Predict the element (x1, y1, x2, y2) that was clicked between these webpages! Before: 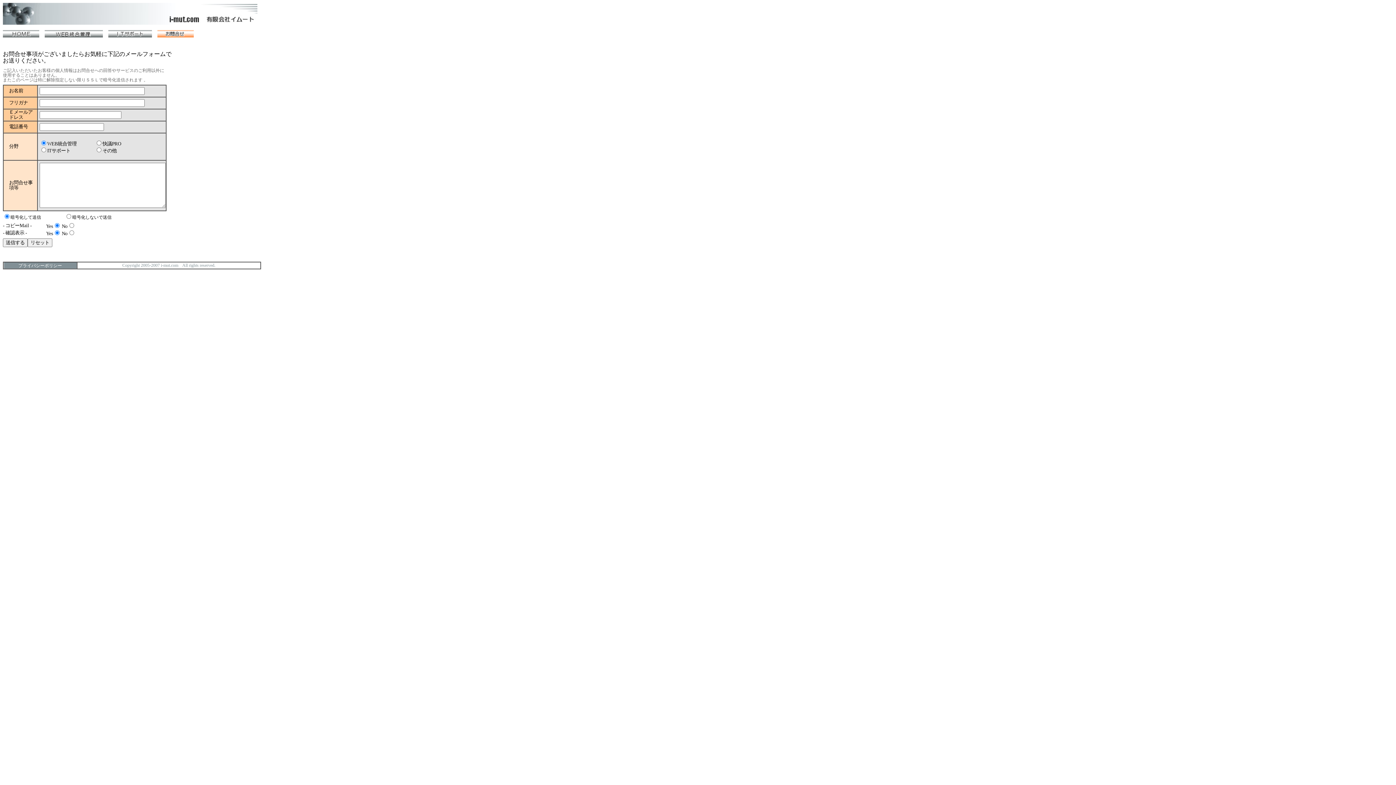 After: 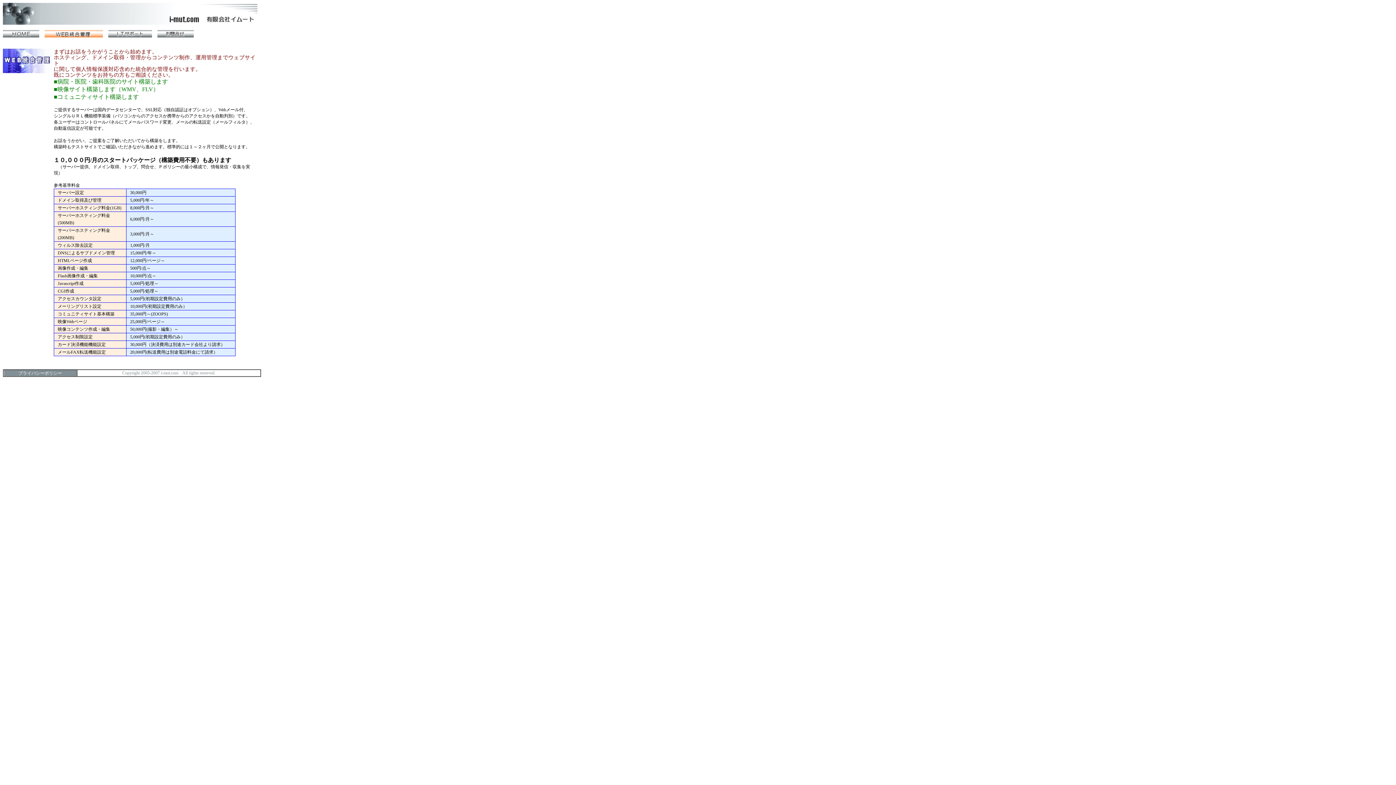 Action: bbox: (44, 32, 102, 38)